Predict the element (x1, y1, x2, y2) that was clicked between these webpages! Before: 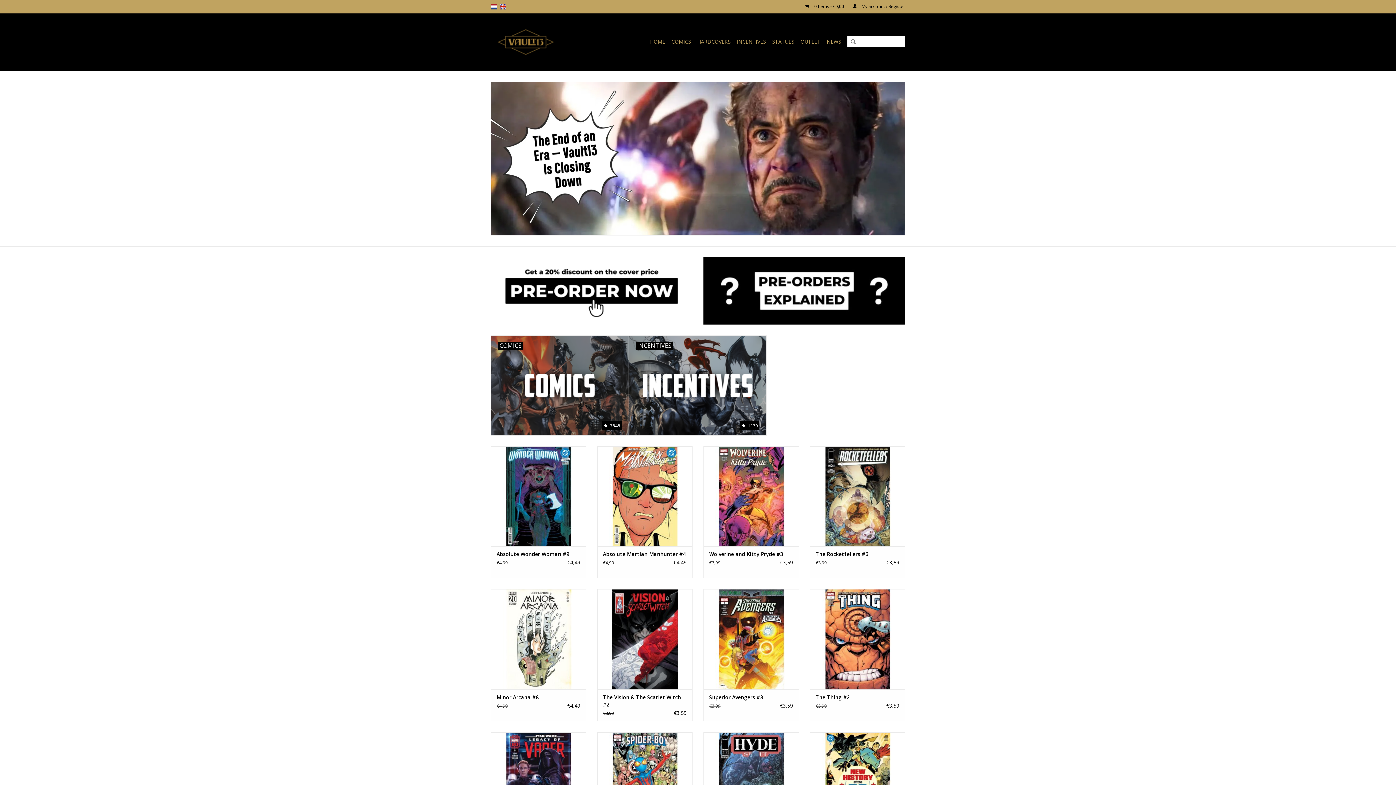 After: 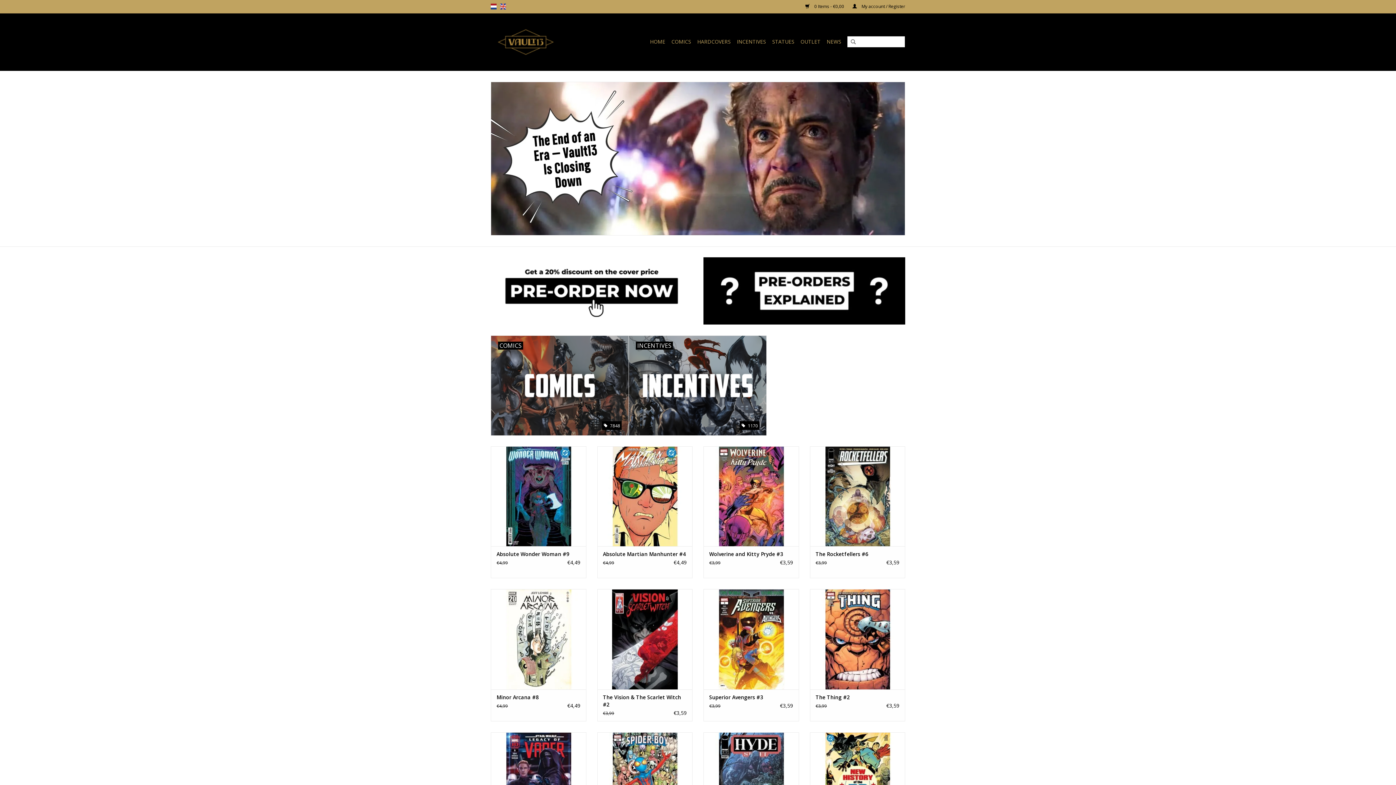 Action: label: HOME bbox: (648, 36, 667, 47)